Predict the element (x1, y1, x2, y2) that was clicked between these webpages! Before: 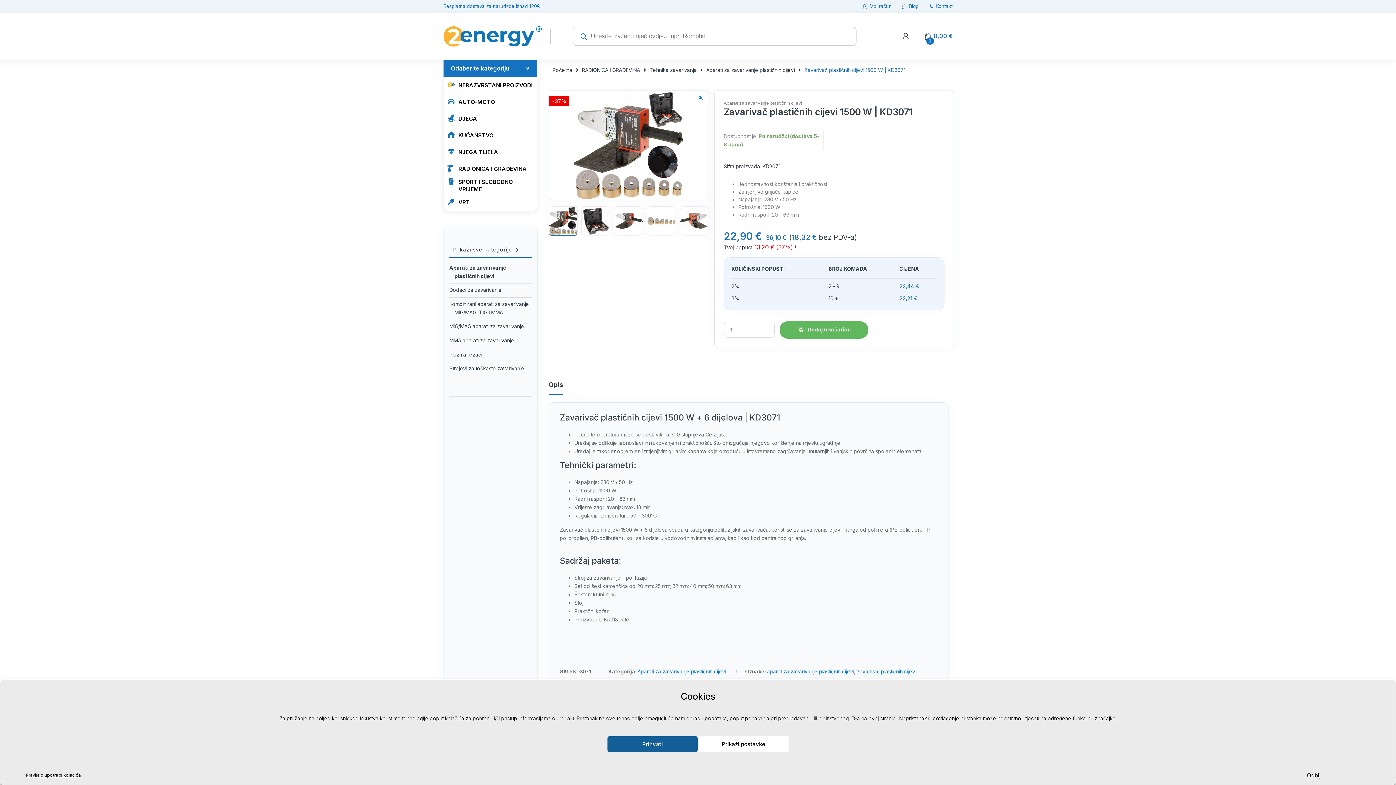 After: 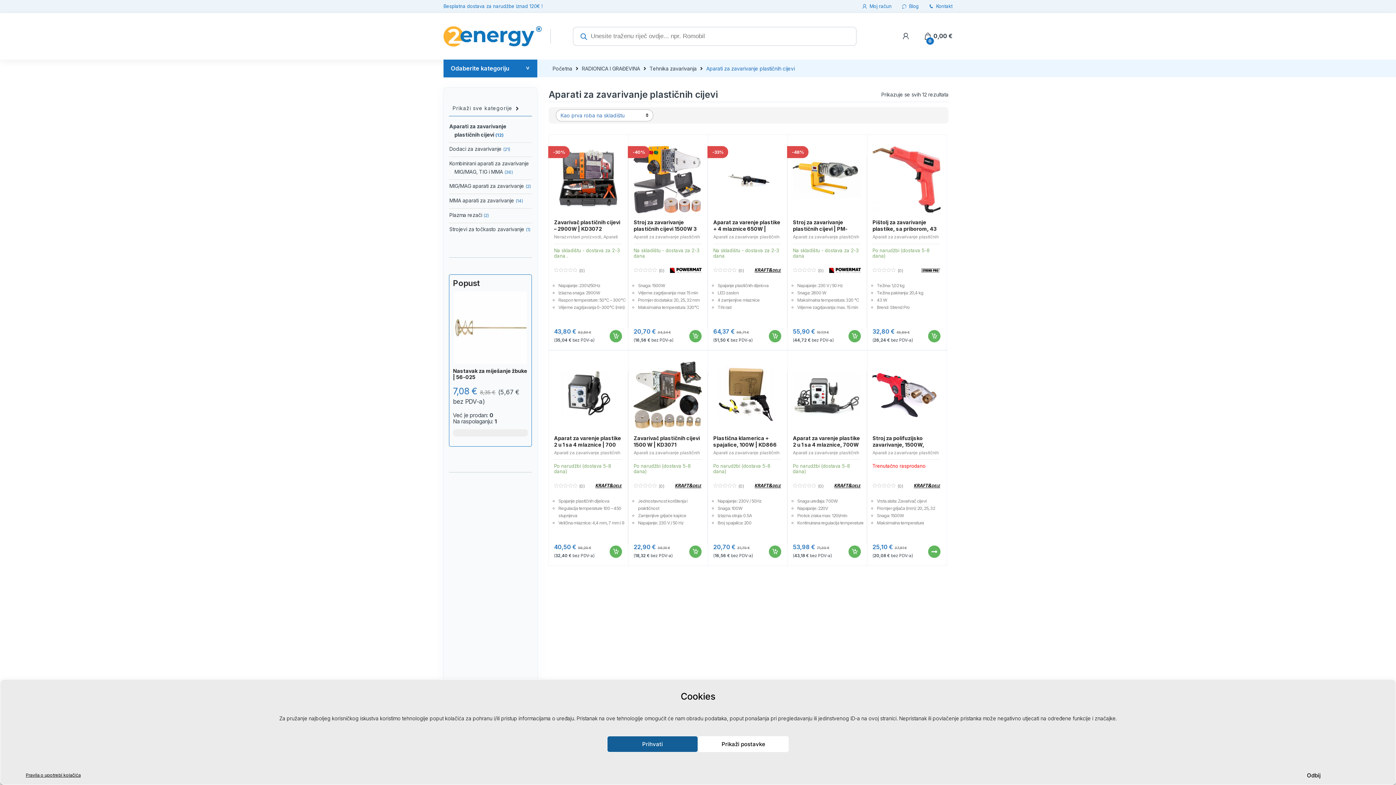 Action: bbox: (449, 261, 532, 283) label: Aparati za zavarivanje plastičnih cijevi